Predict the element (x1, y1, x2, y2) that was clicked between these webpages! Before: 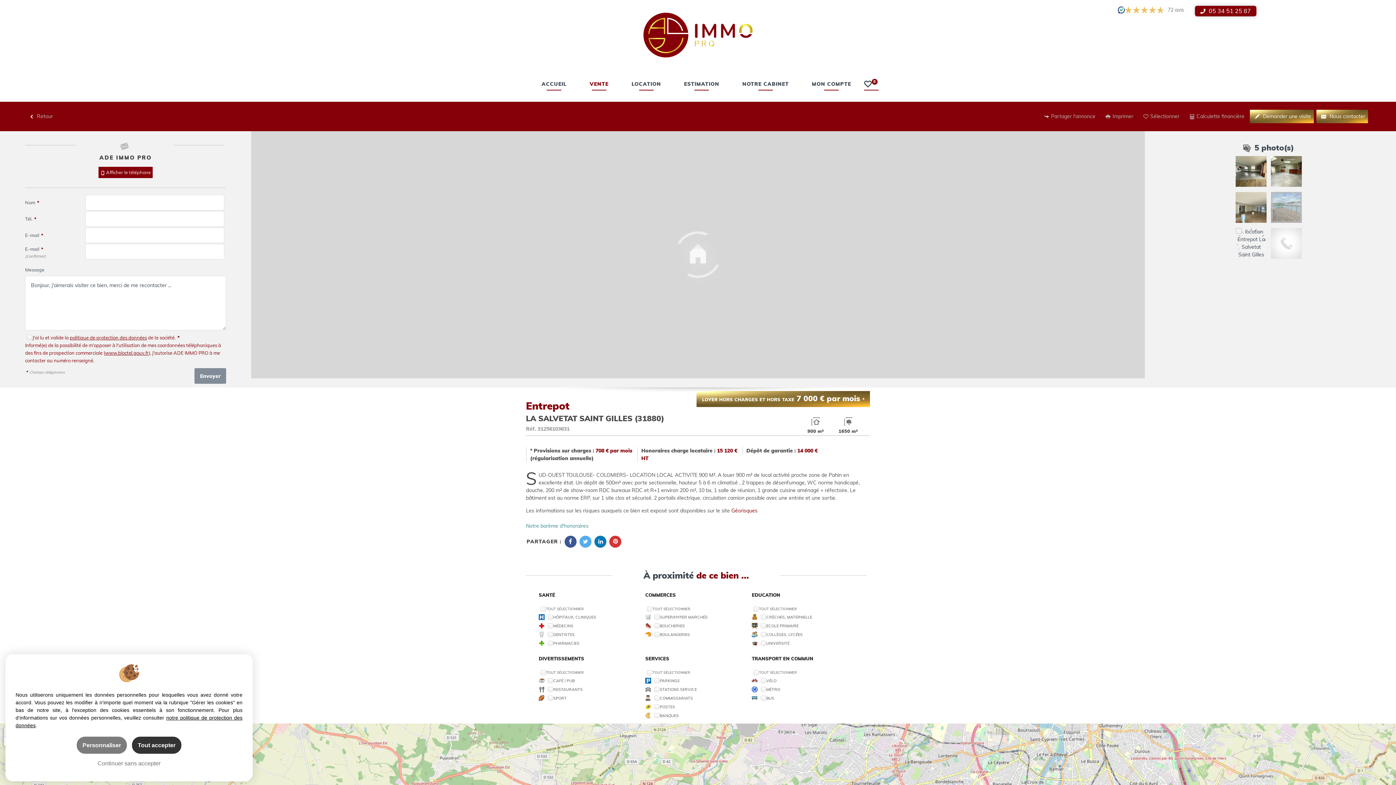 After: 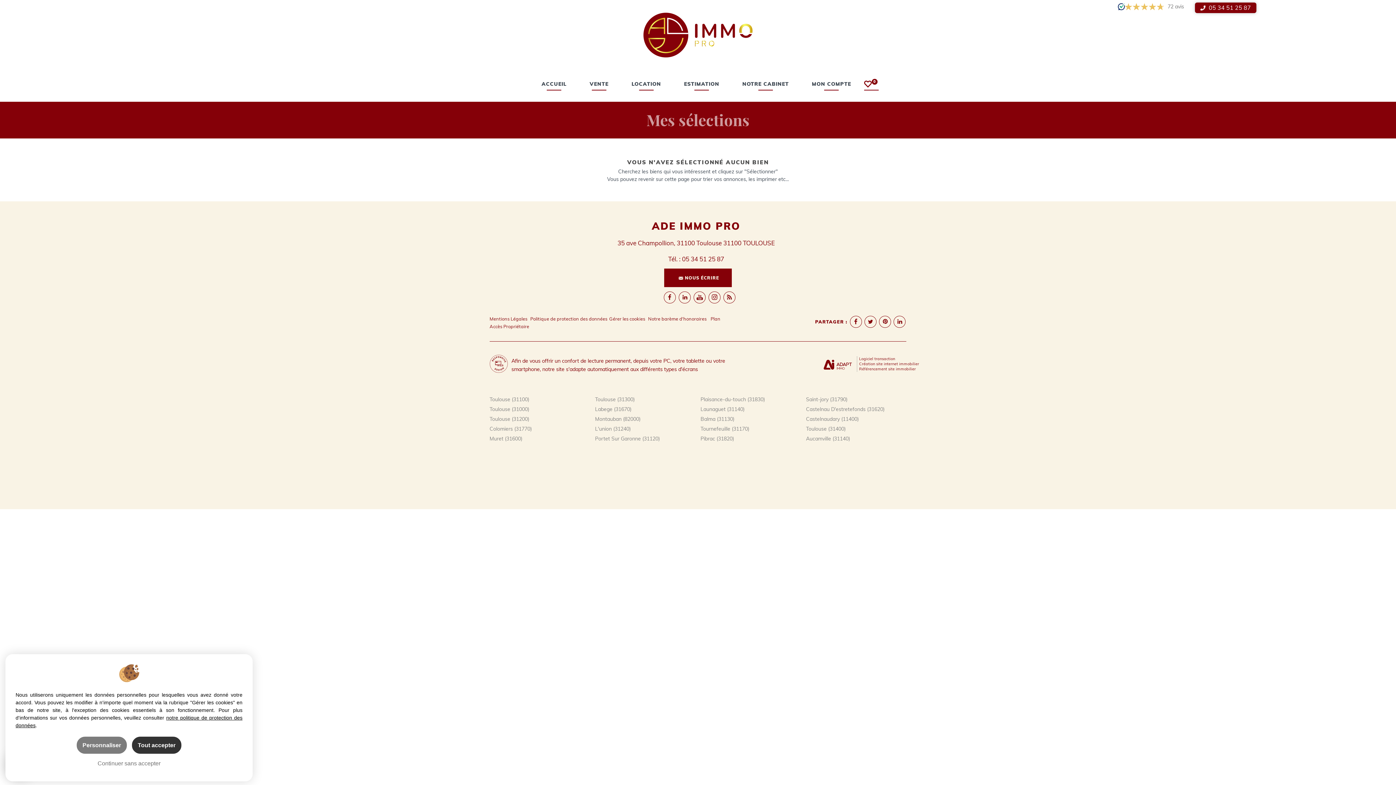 Action: label: 0 bbox: (863, 78, 878, 88)